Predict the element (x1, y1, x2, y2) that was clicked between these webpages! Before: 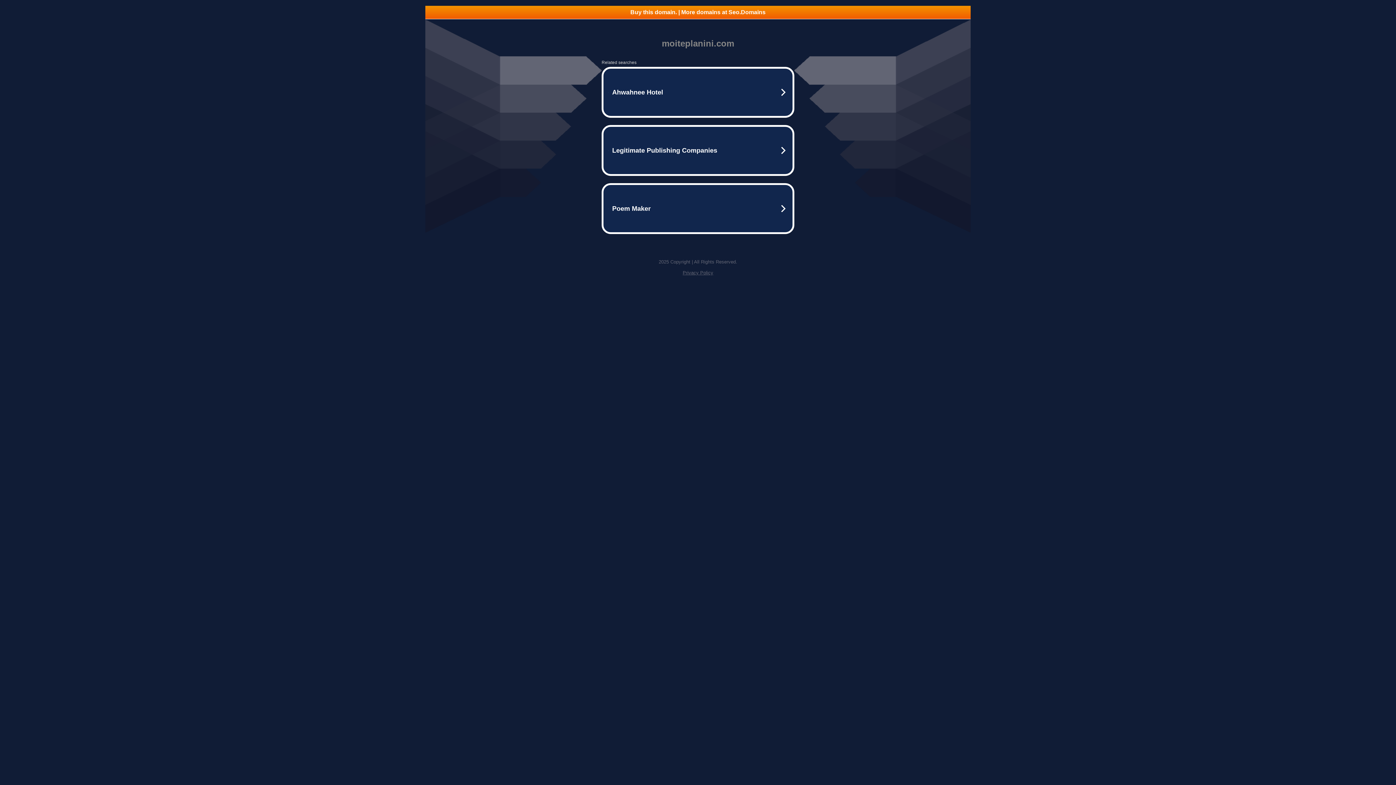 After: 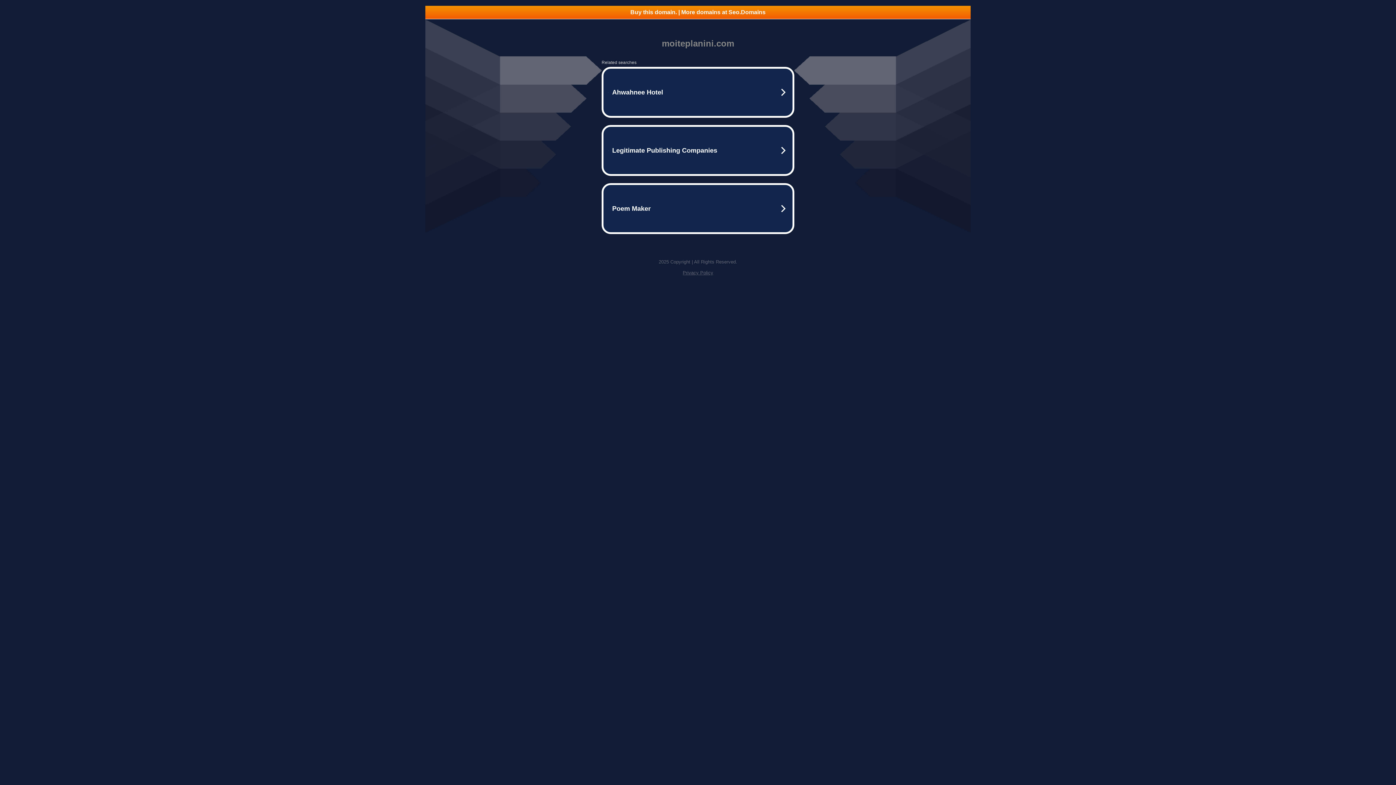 Action: bbox: (425, 5, 970, 18) label: Buy this domain. | More domains at Seo.Domains